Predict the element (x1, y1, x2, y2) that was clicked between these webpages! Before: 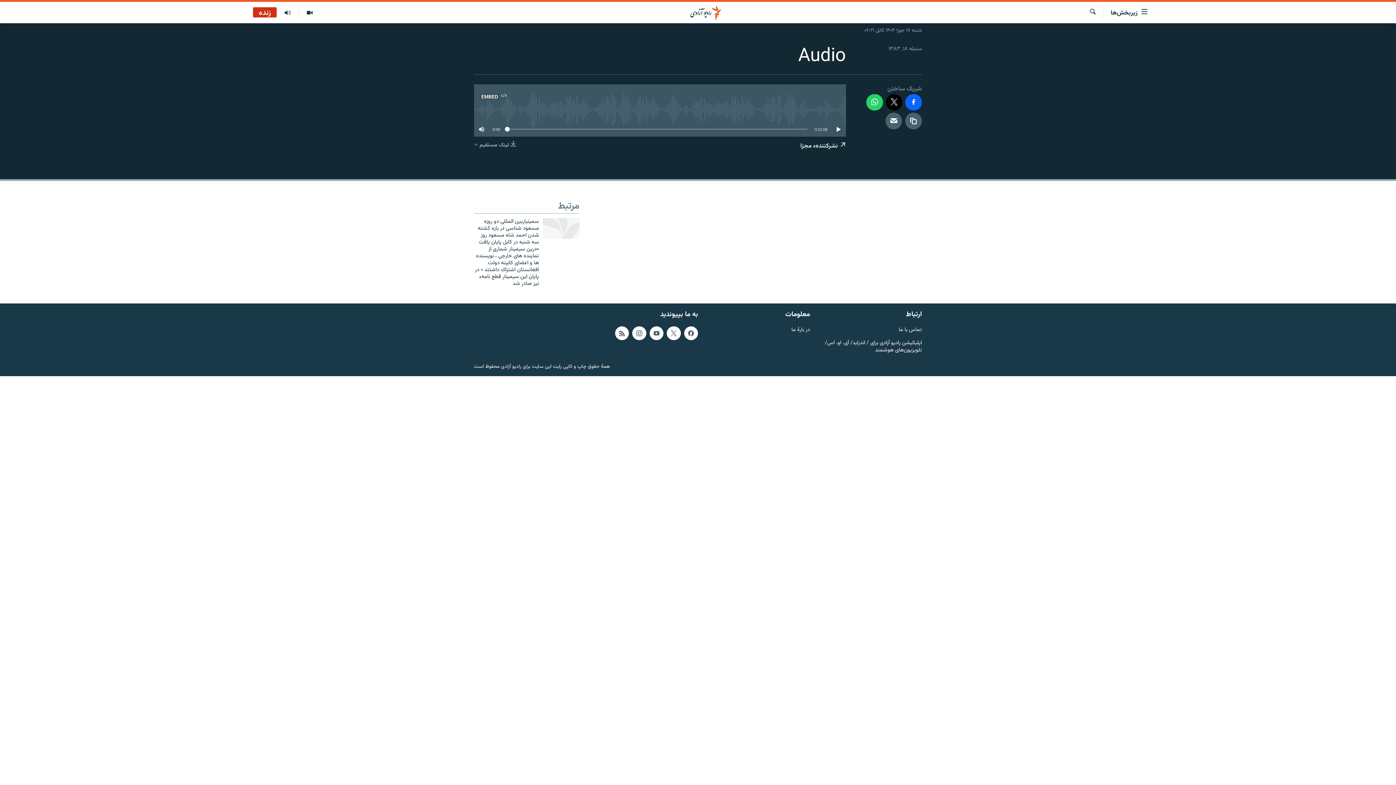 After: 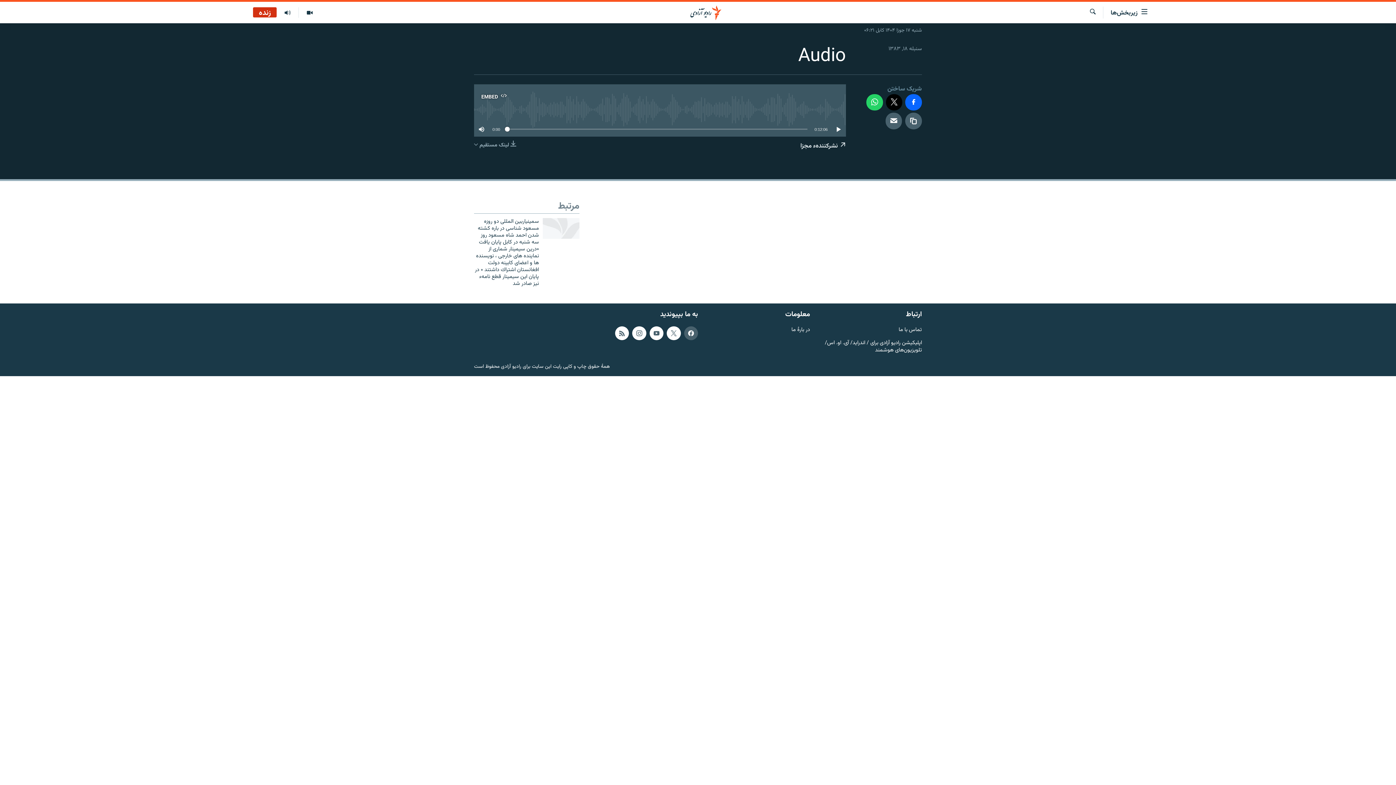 Action: bbox: (684, 326, 698, 340)